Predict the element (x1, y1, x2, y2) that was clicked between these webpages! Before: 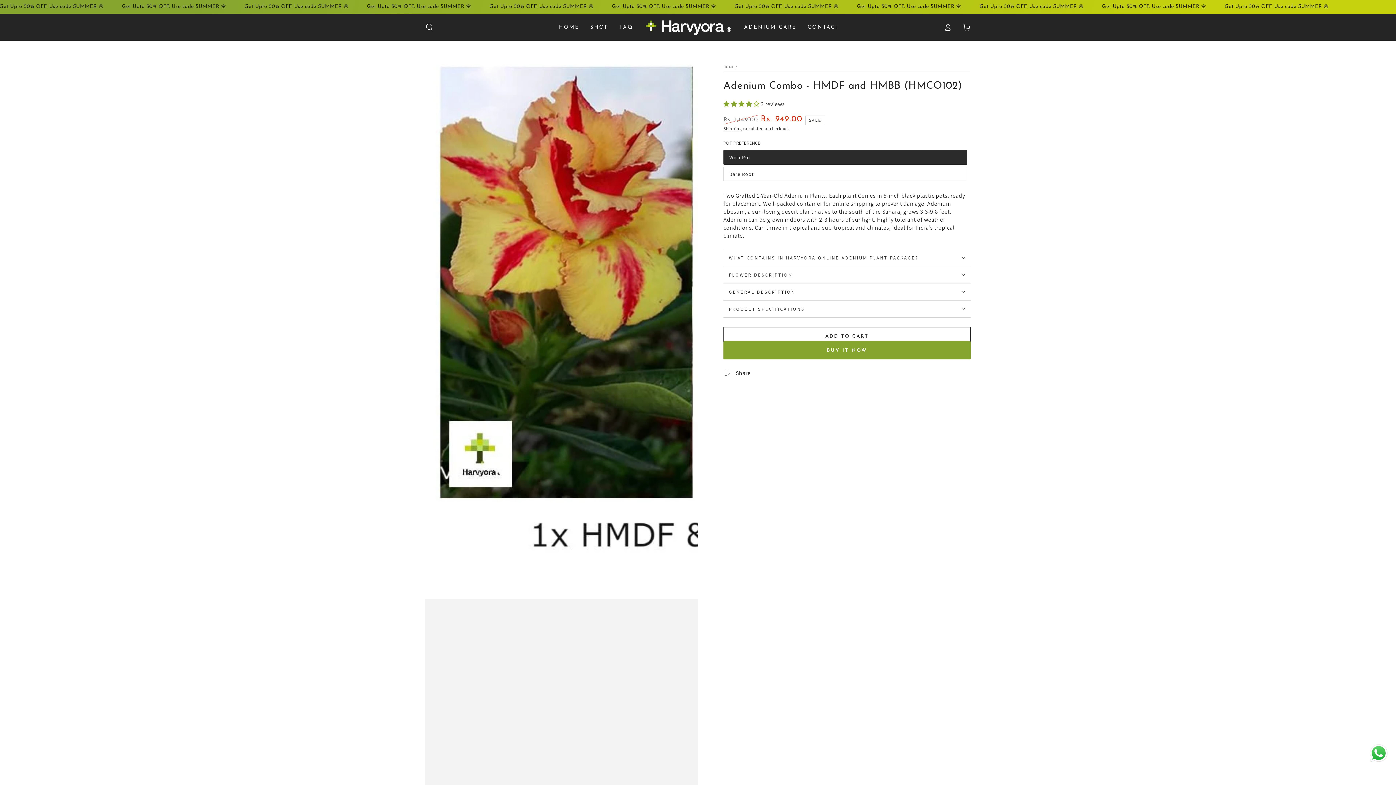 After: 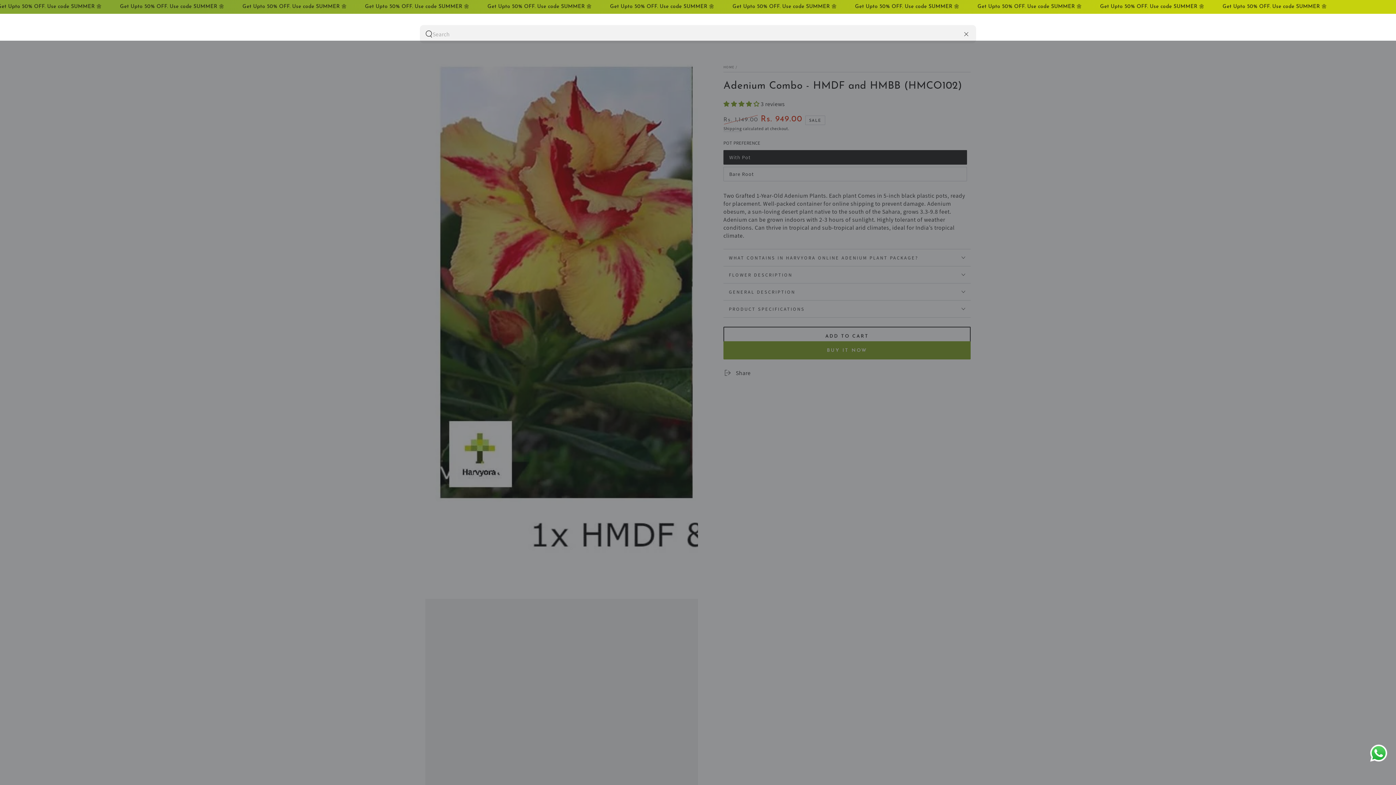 Action: bbox: (420, 19, 438, 35) label: Search our site